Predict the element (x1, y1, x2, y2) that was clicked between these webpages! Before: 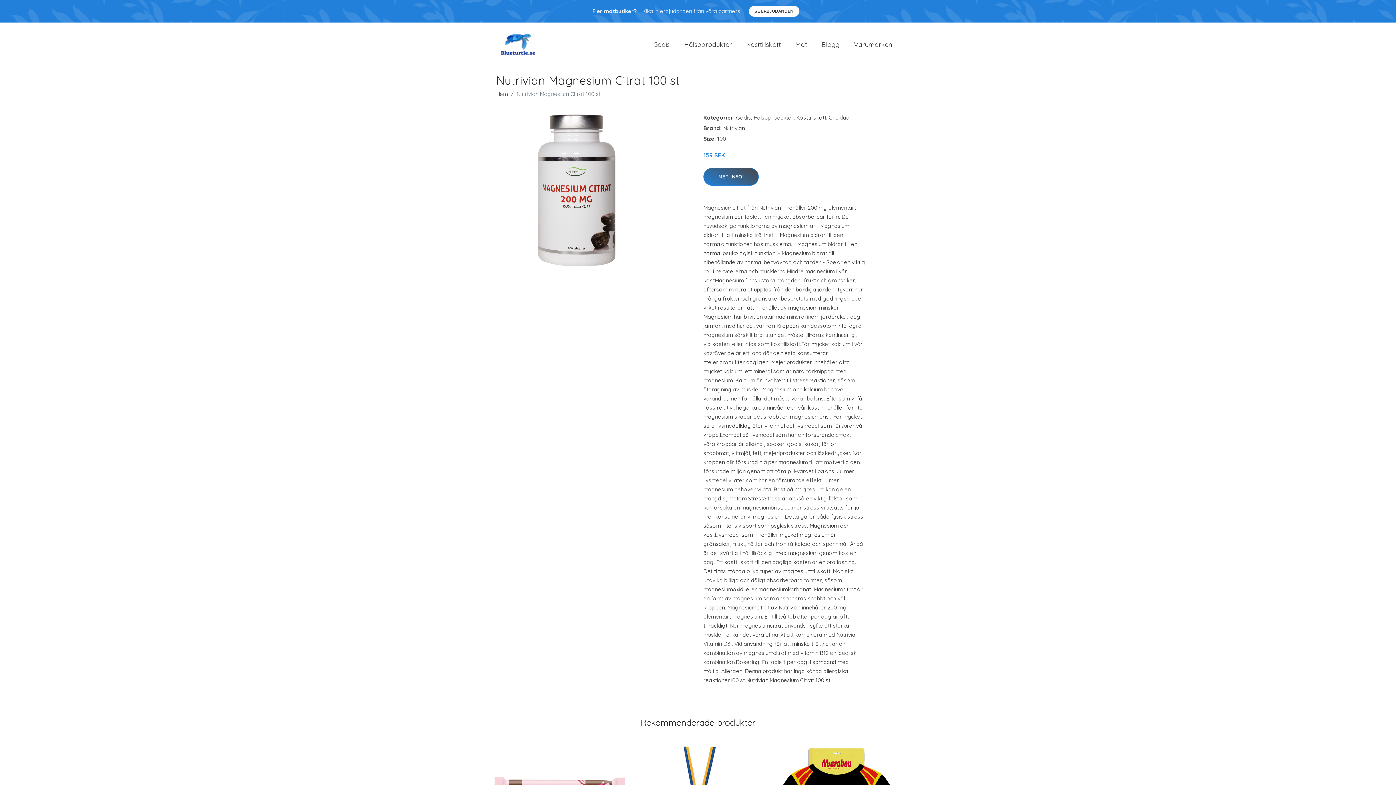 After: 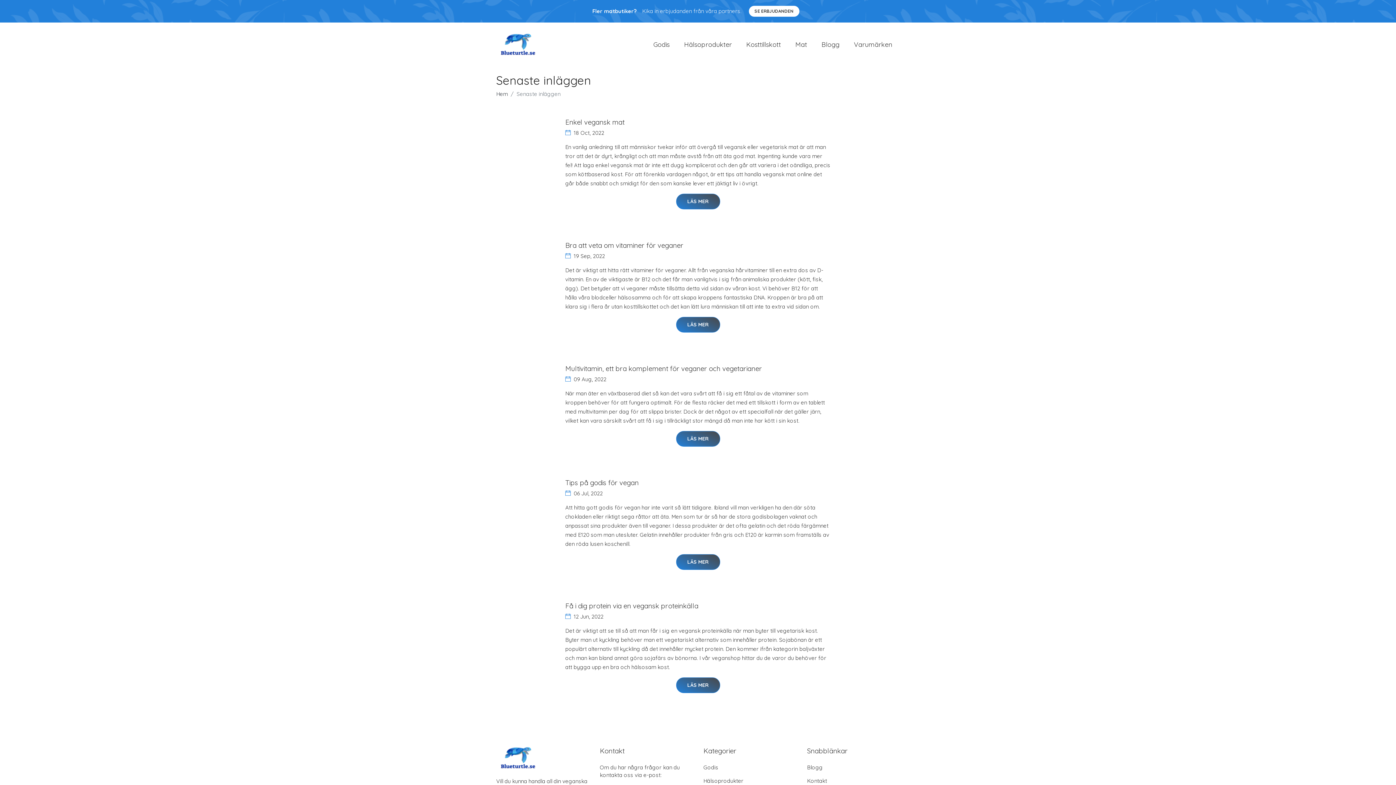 Action: bbox: (814, 32, 846, 56) label: Blogg